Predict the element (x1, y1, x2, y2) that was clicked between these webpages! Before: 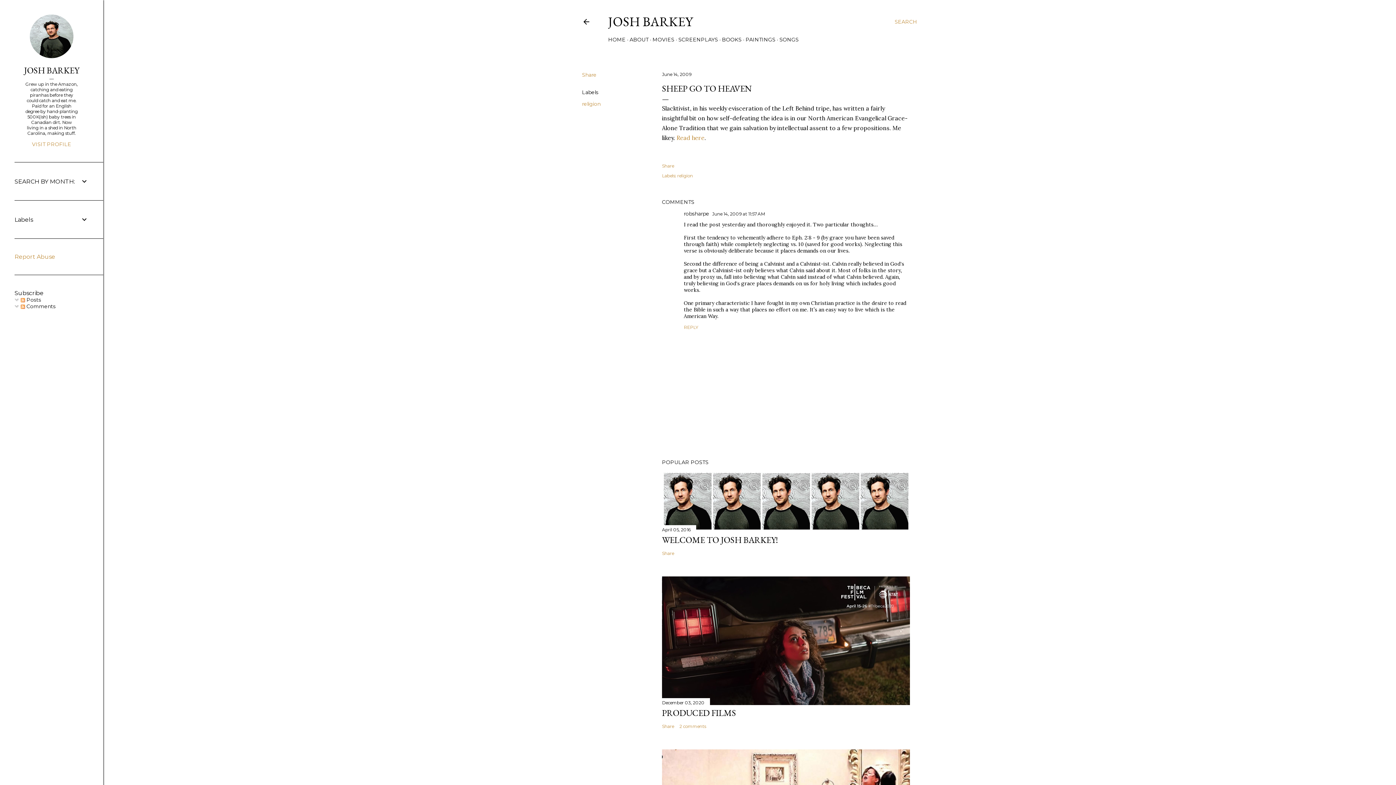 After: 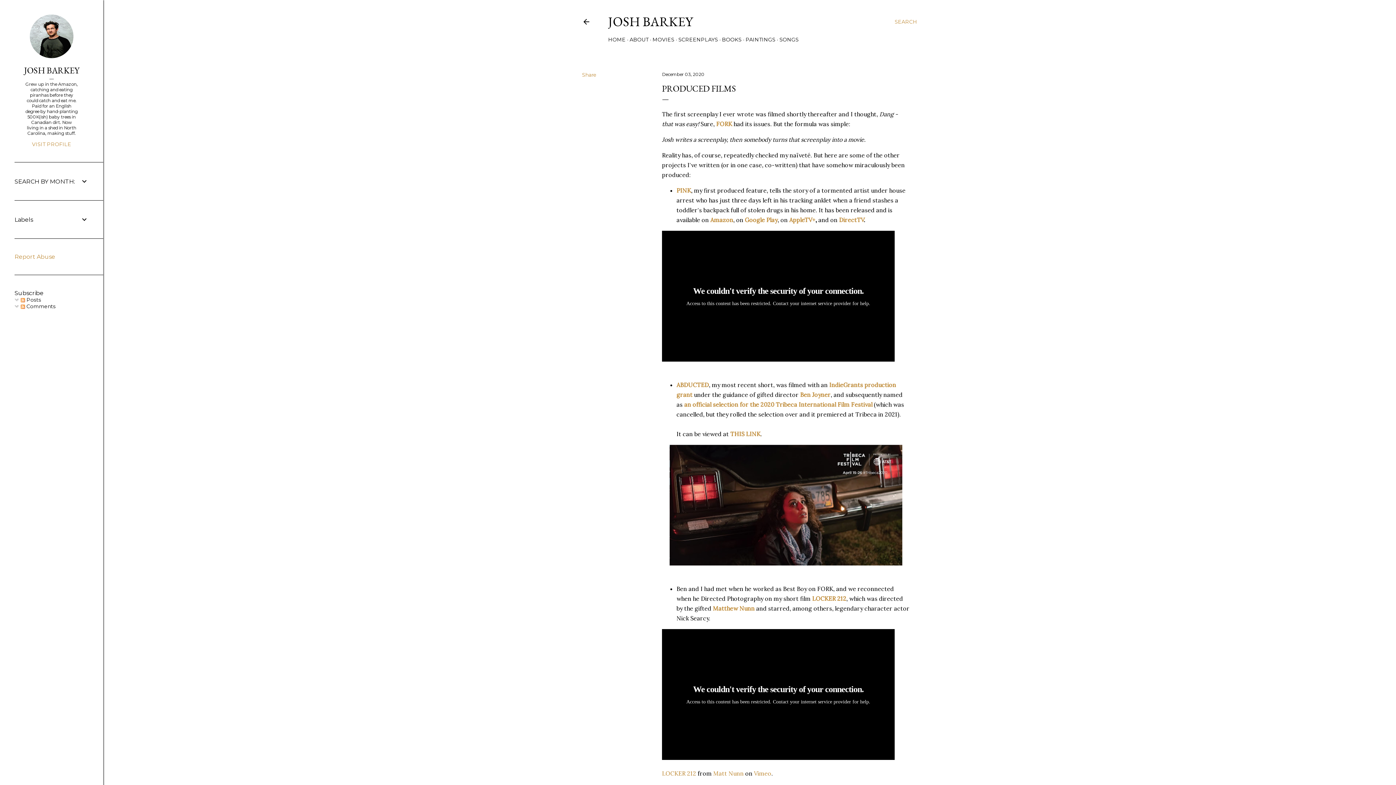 Action: bbox: (662, 707, 736, 719) label: PRODUCED FILMS